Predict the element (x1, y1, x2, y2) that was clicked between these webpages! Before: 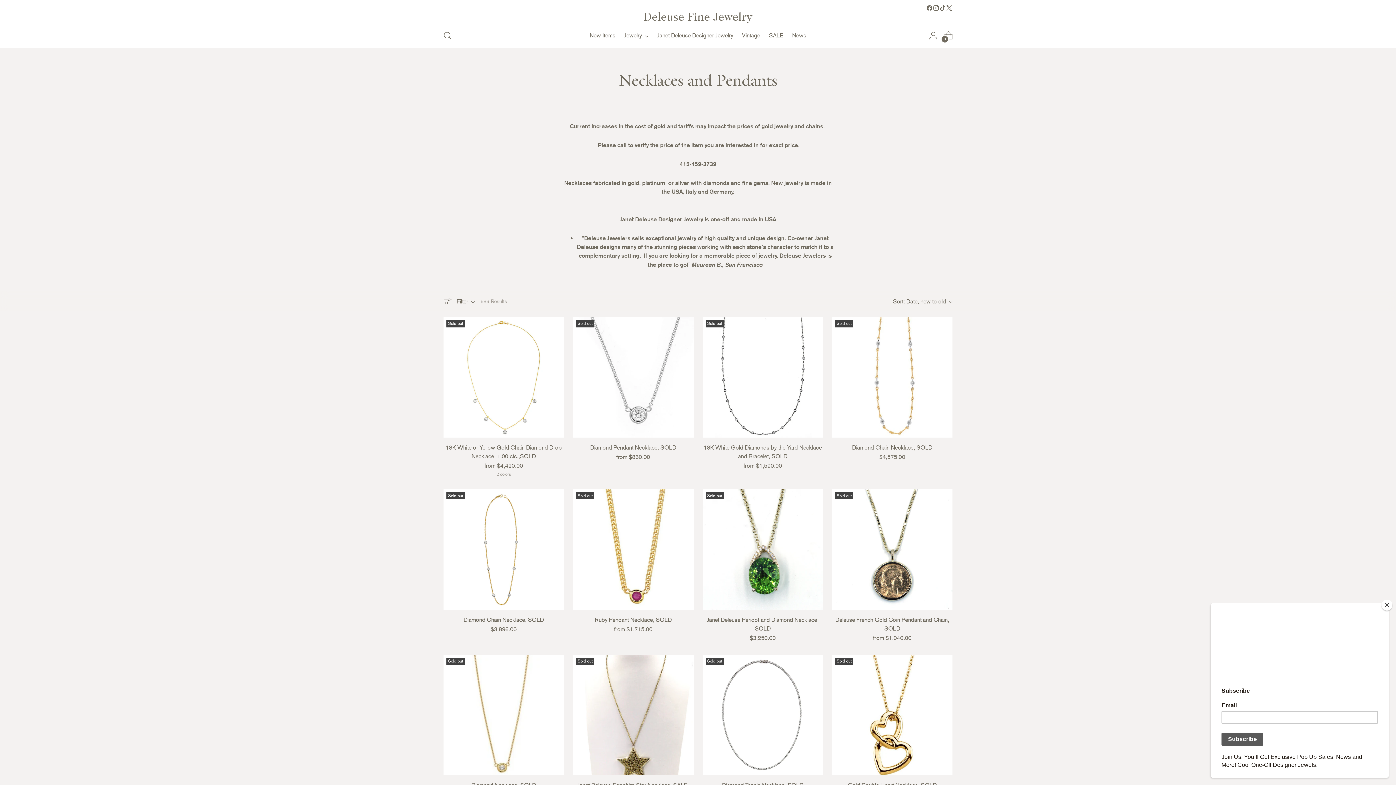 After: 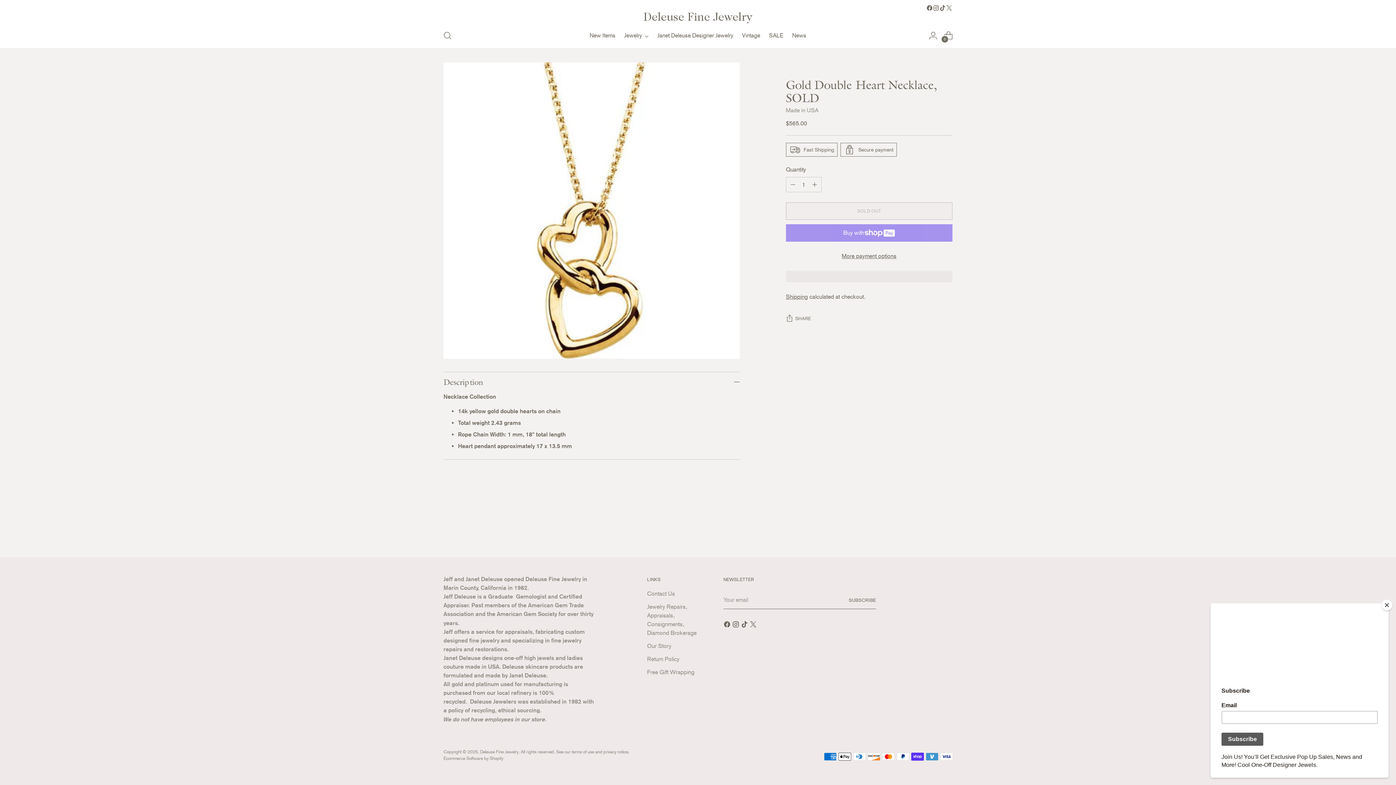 Action: label: Gold Double Heart Necklace, SOLD bbox: (832, 655, 952, 775)